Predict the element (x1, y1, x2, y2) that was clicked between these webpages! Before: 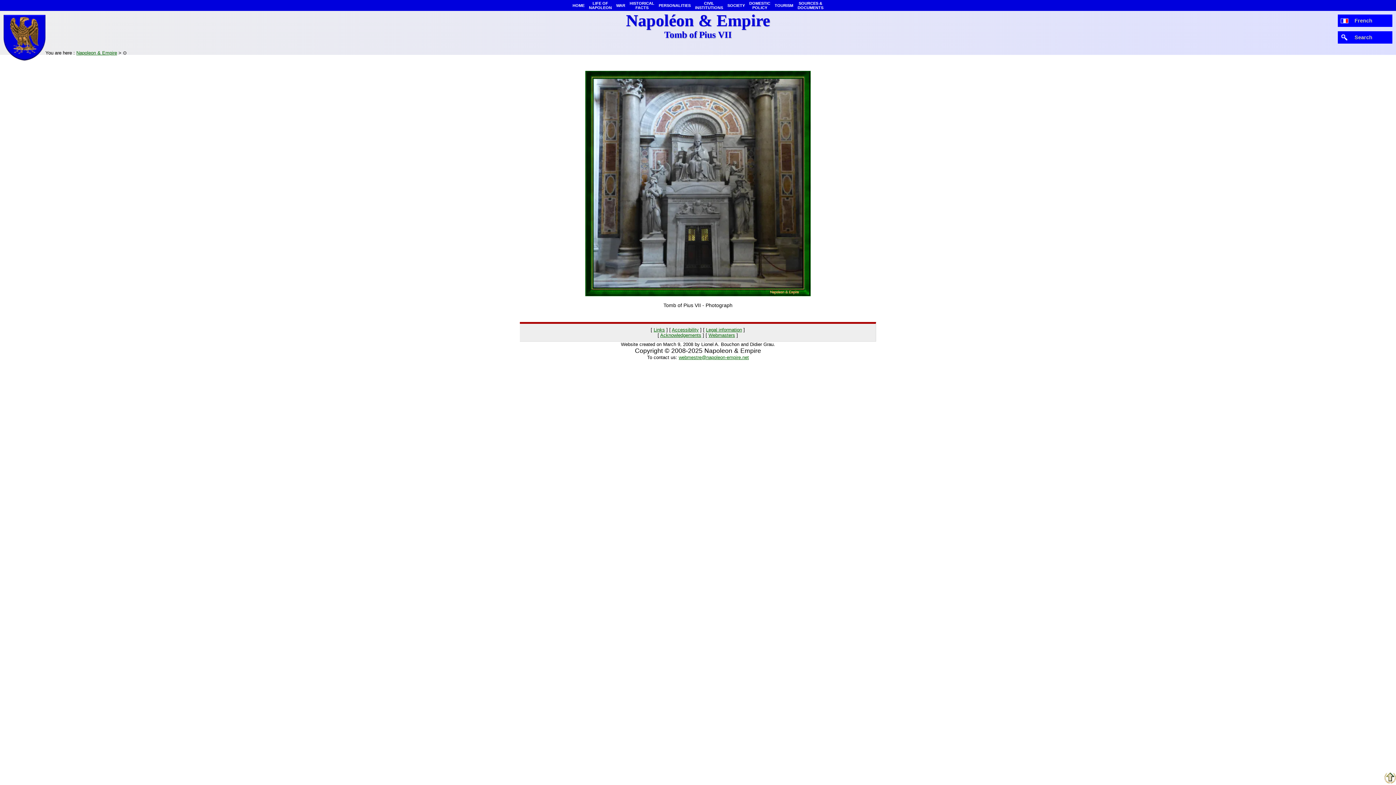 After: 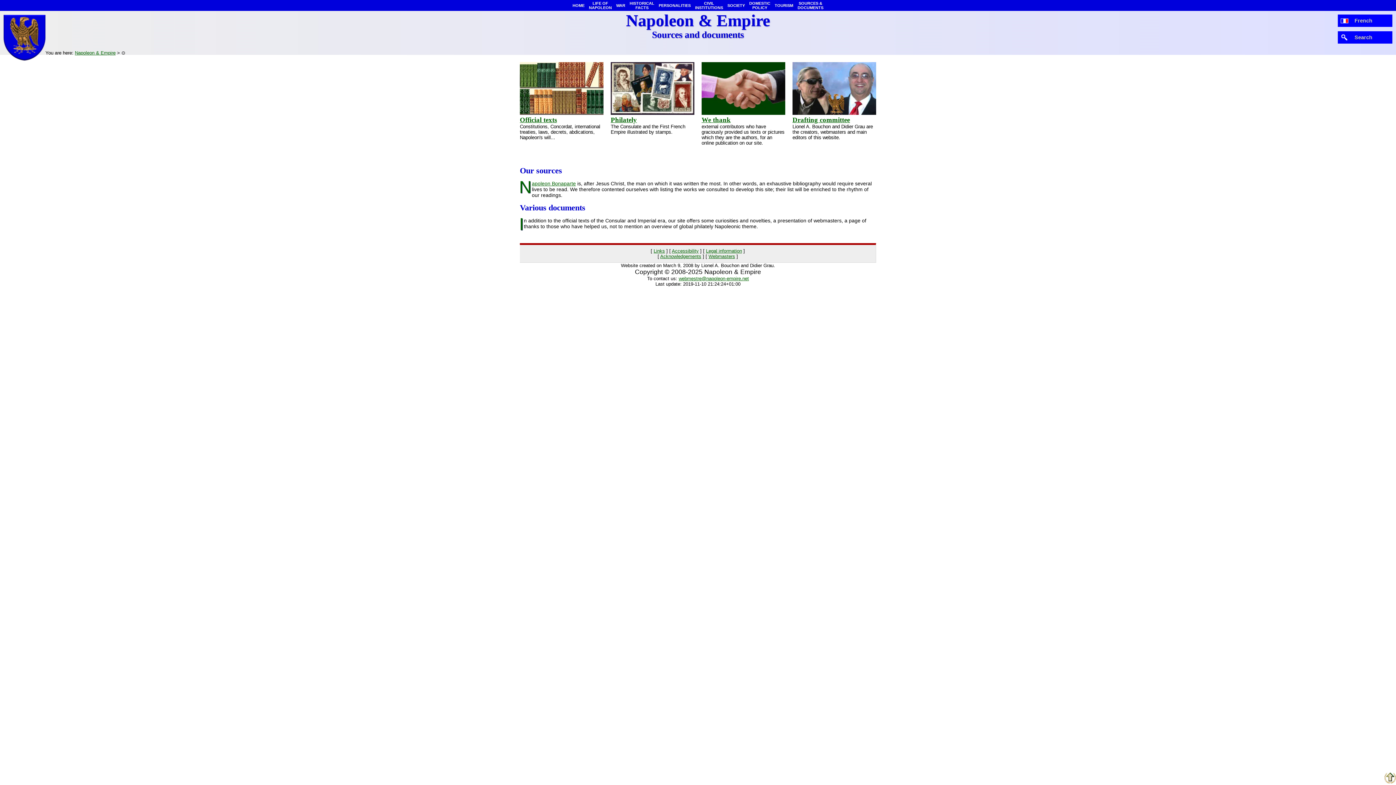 Action: label: SOURCES &
DOCUMENTS bbox: (795, 0, 825, 10)